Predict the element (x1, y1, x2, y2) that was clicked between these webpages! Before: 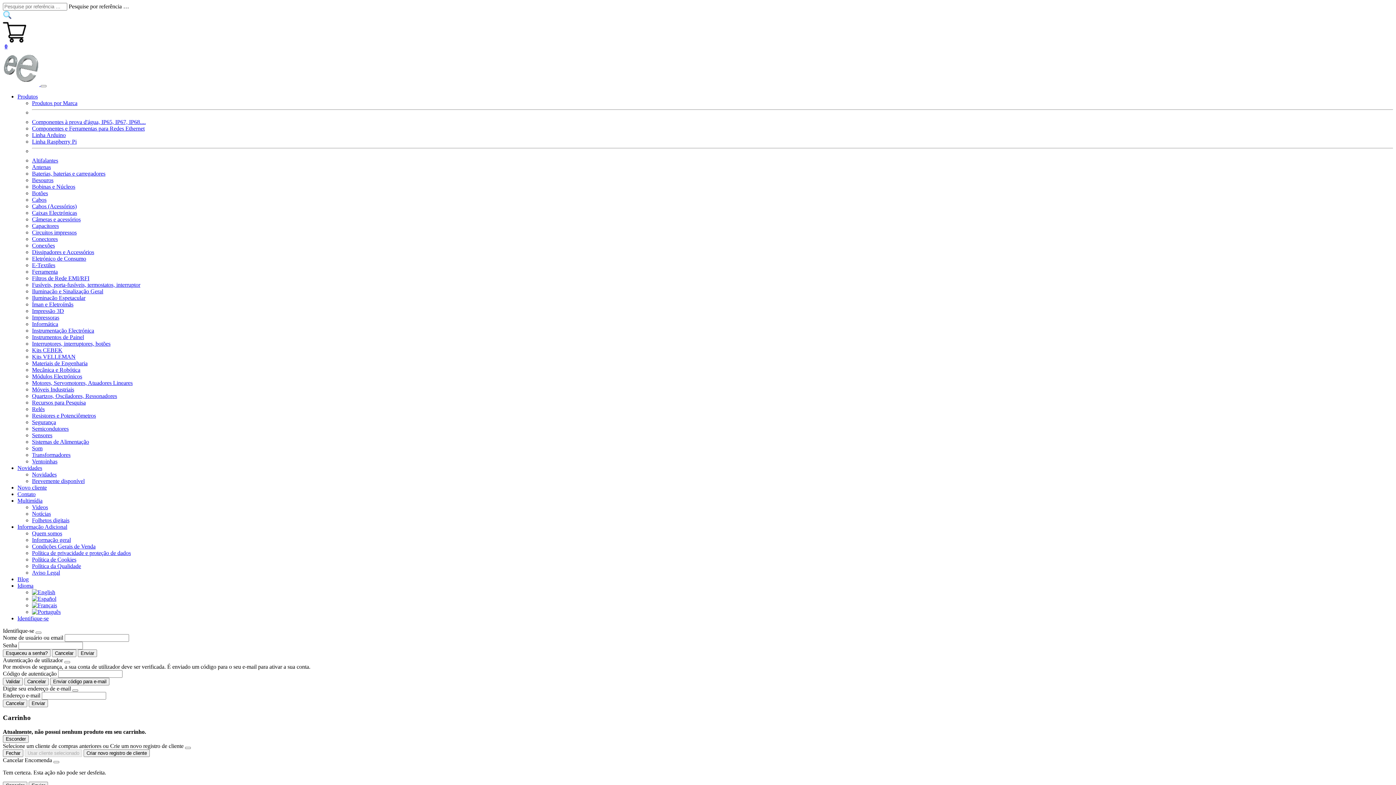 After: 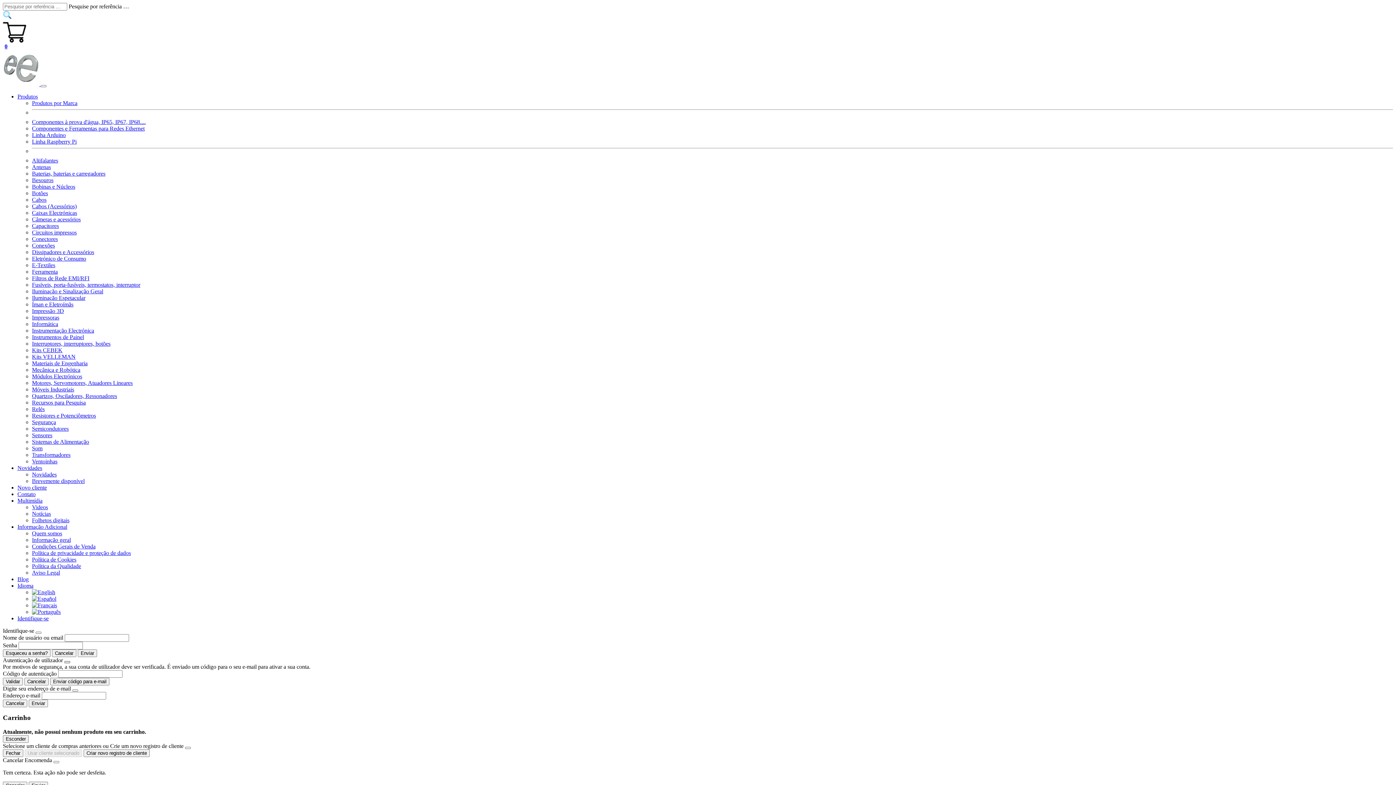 Action: label: Close bbox: (64, 661, 70, 663)